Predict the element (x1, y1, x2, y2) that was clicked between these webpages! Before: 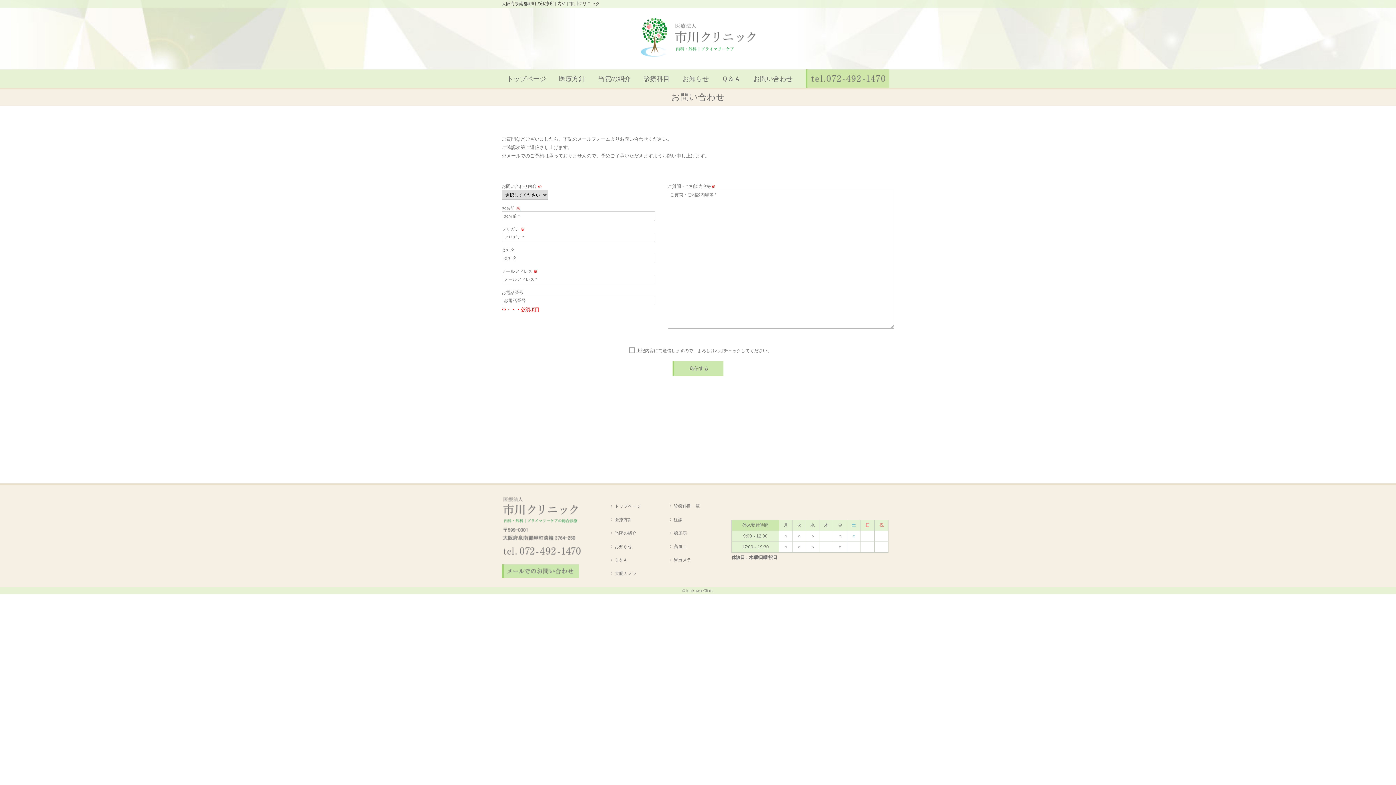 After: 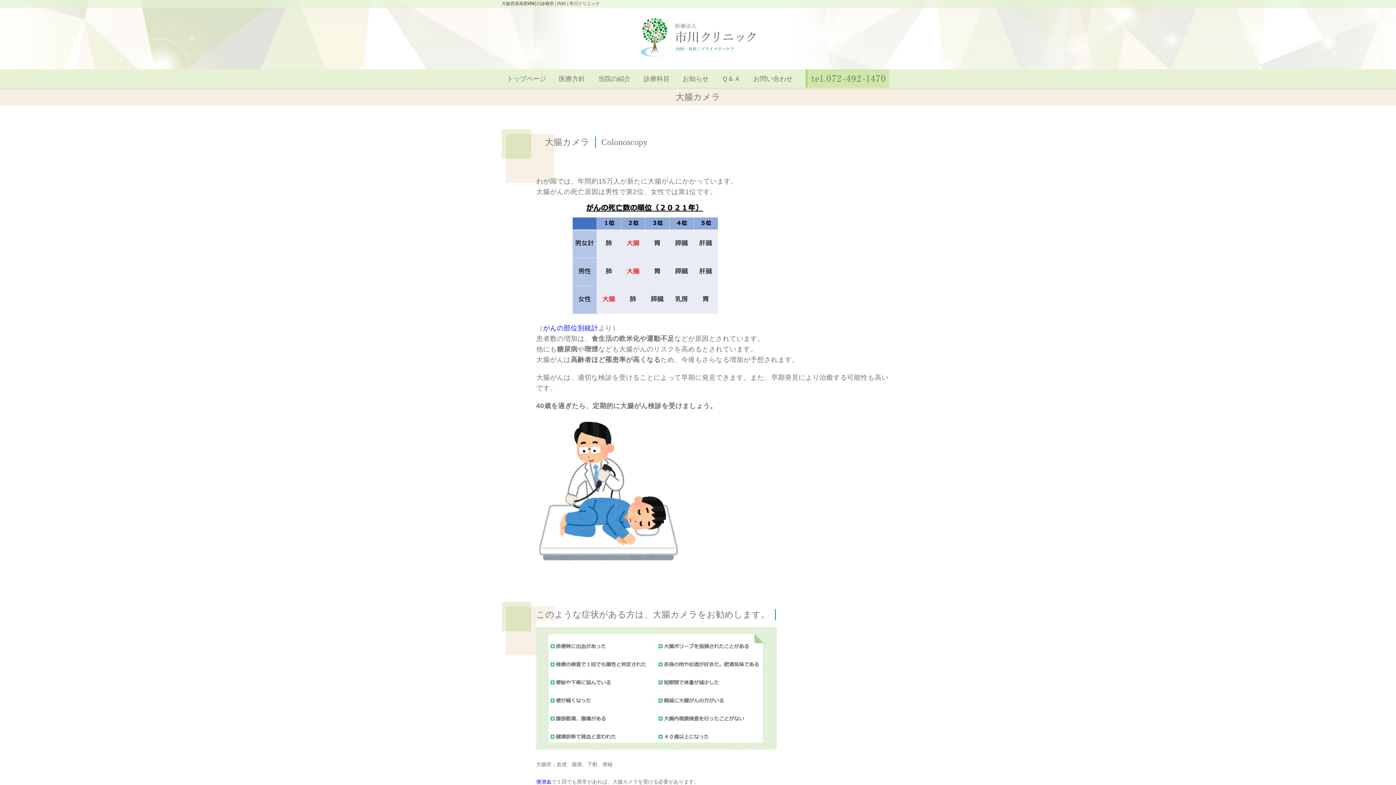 Action: bbox: (614, 571, 636, 576) label: 大腸カメラ